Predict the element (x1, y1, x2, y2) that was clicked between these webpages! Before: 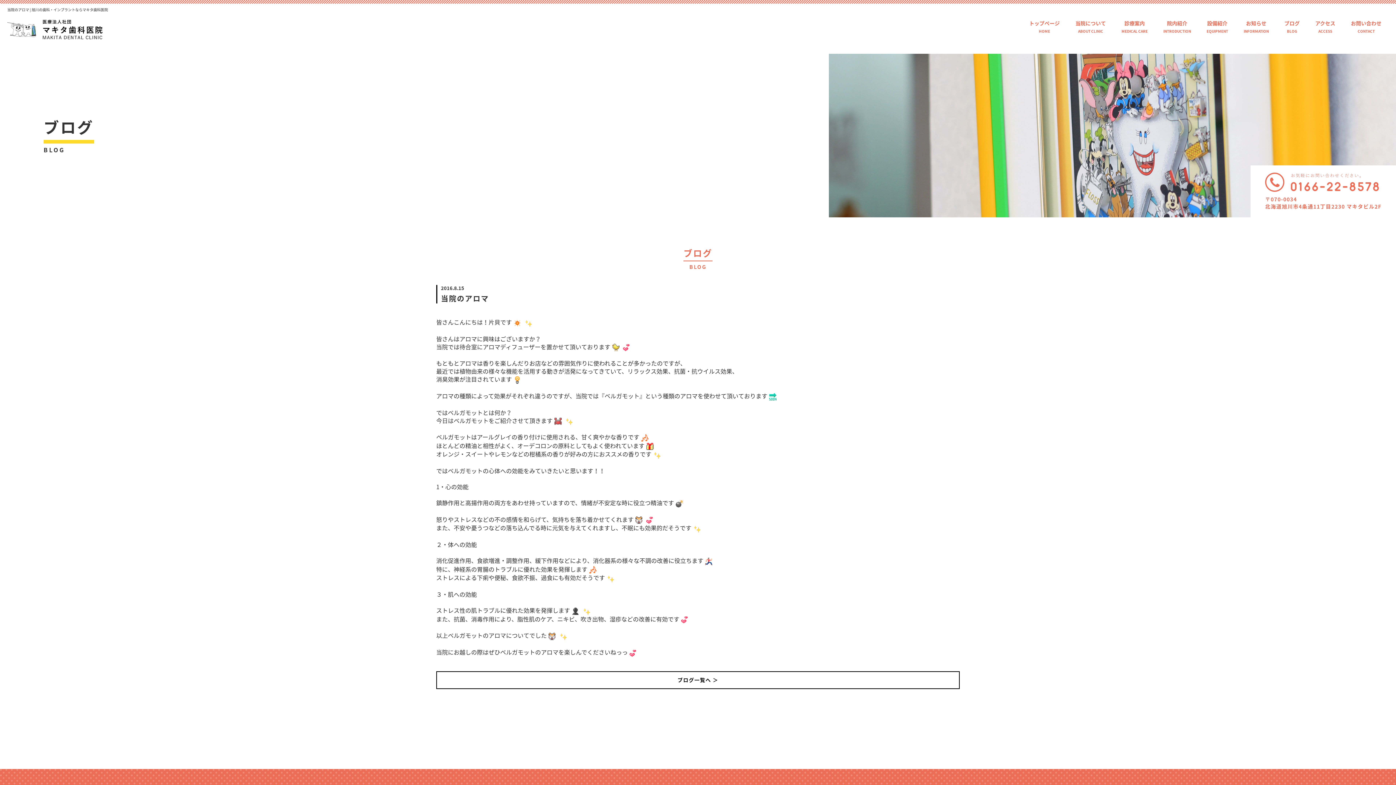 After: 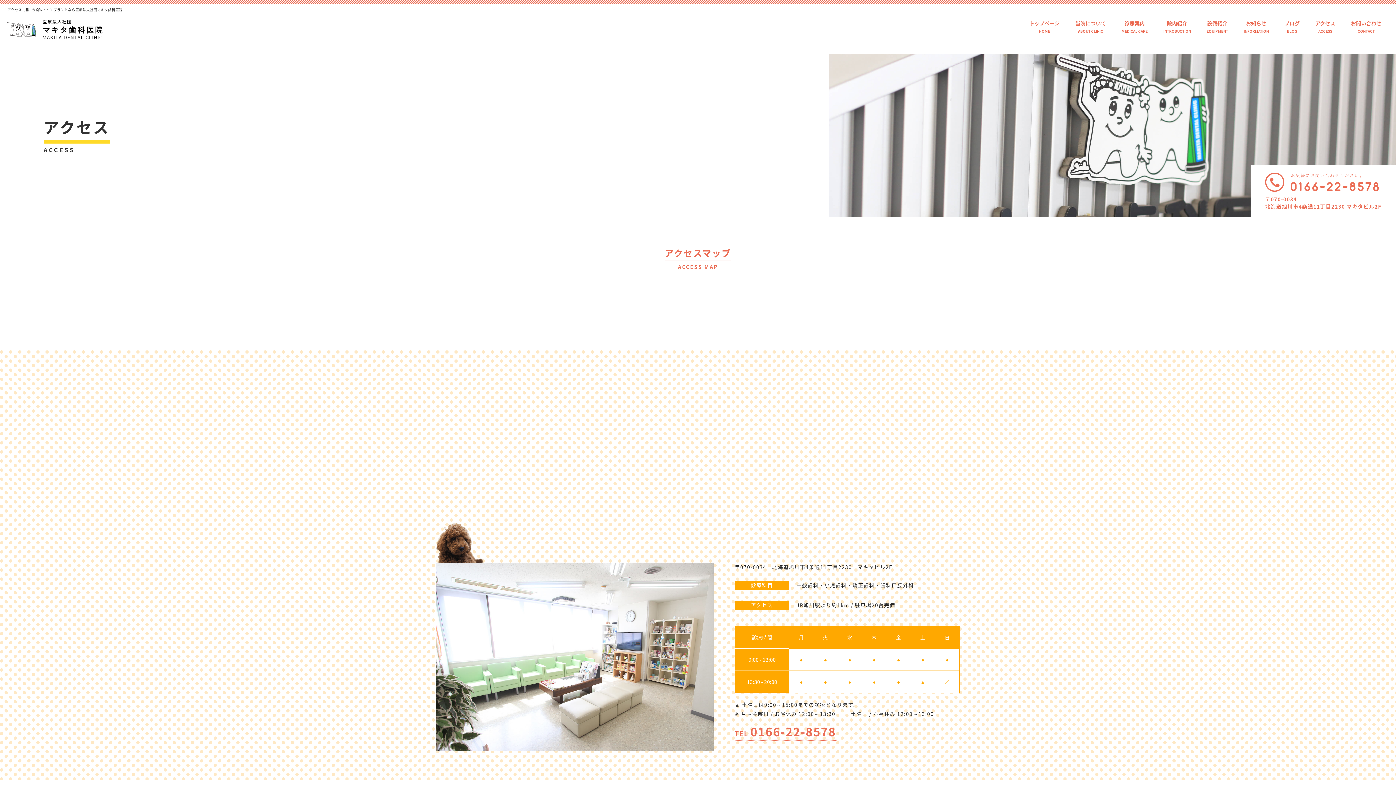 Action: bbox: (1315, 19, 1335, 33) label: アクセス
ACCESS